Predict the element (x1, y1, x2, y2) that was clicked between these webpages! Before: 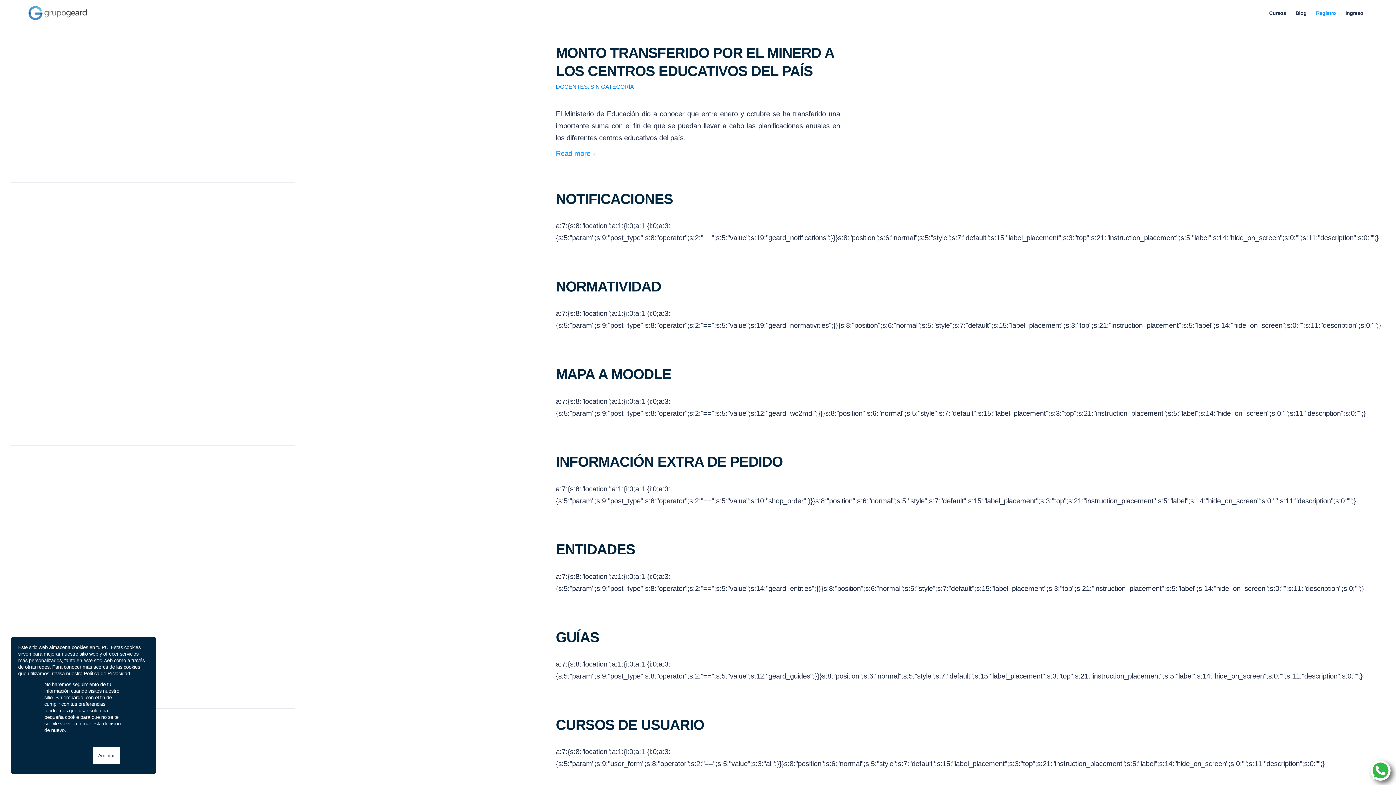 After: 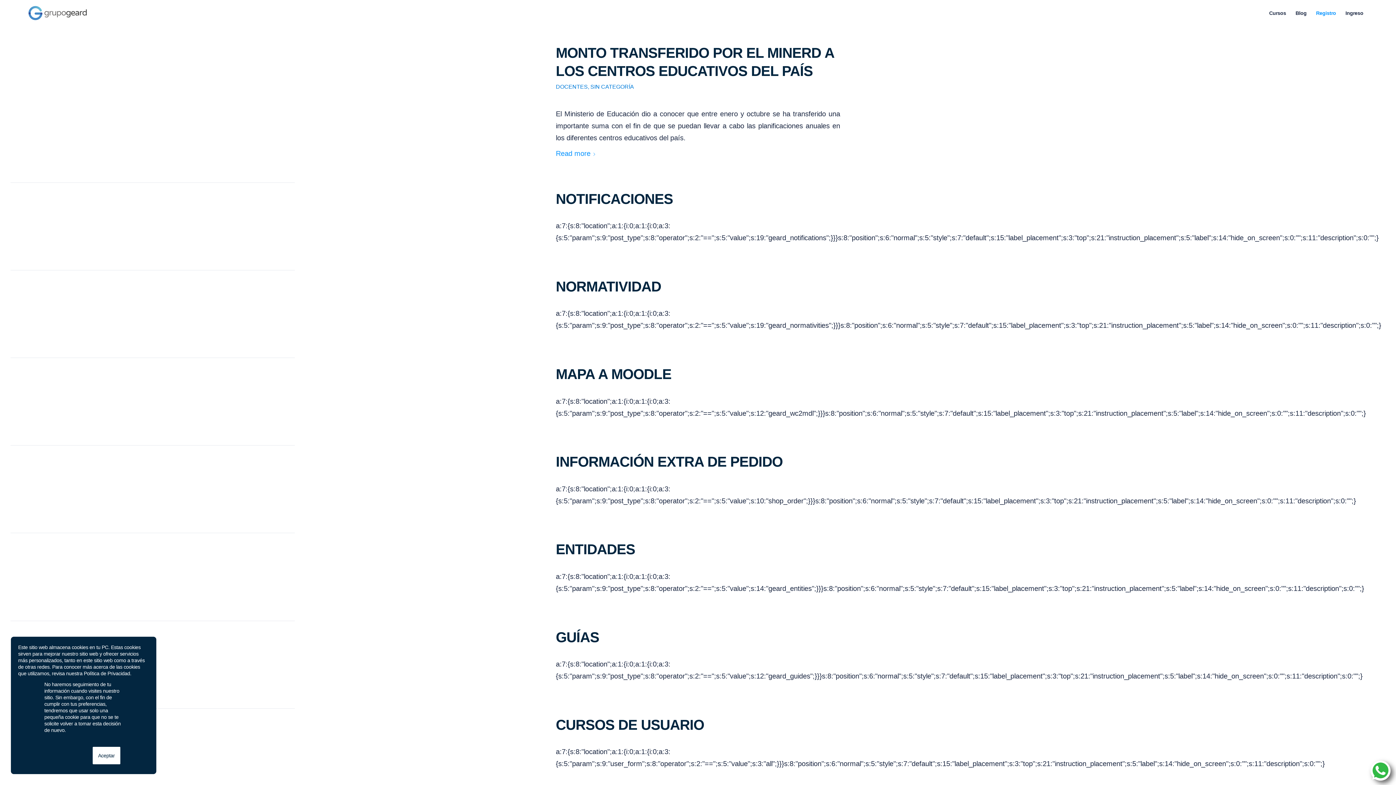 Action: bbox: (1370, 761, 1390, 781)